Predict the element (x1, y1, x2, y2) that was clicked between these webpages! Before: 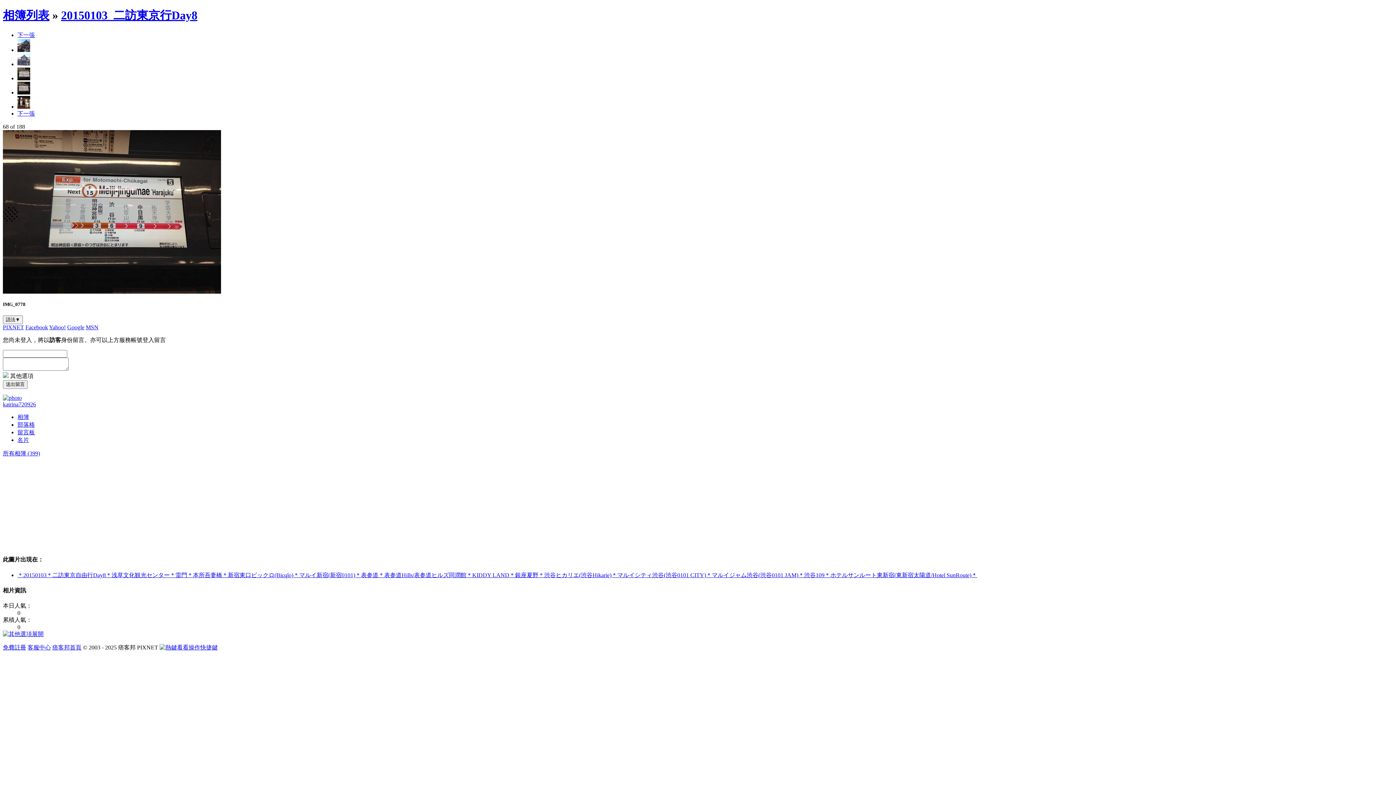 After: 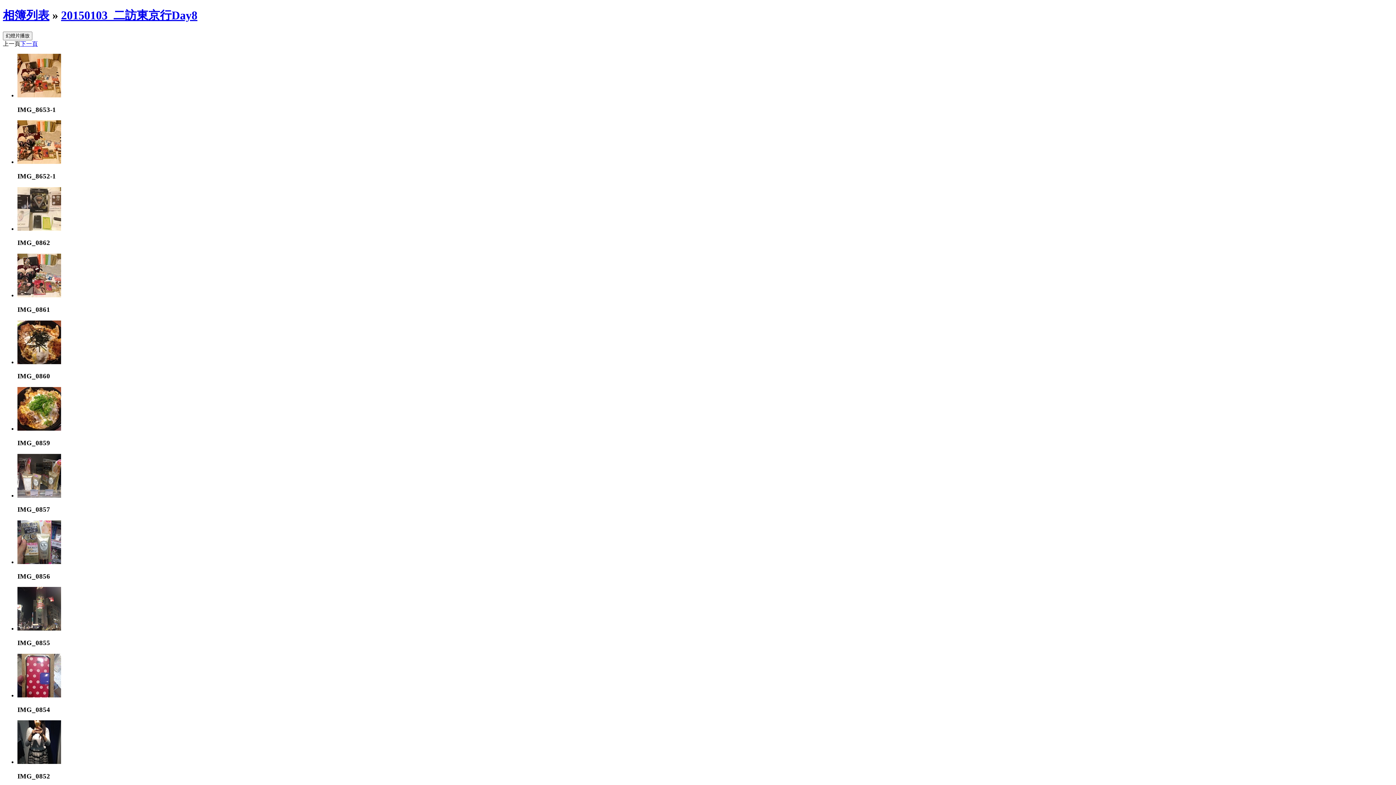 Action: label: 20150103_二訪東京行Day8 bbox: (61, 8, 197, 21)